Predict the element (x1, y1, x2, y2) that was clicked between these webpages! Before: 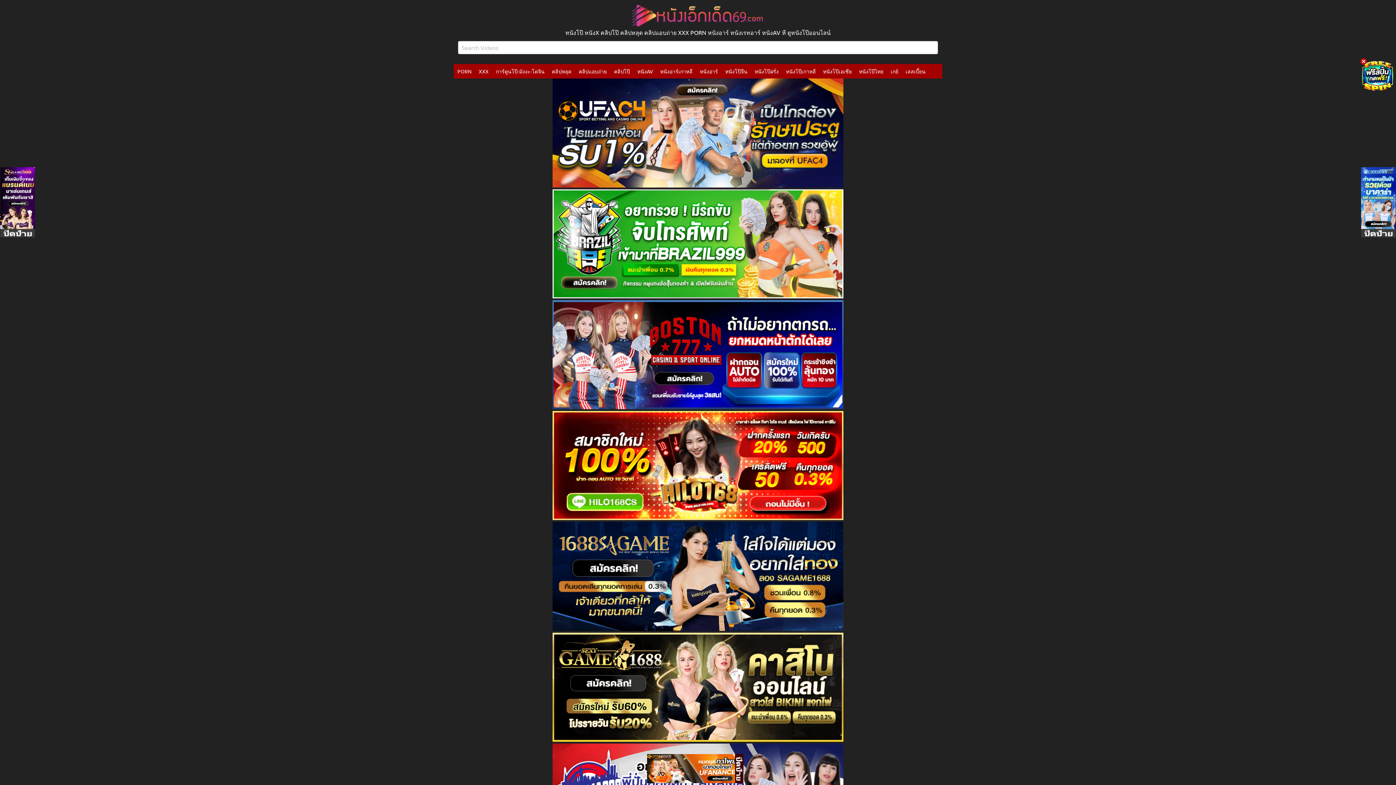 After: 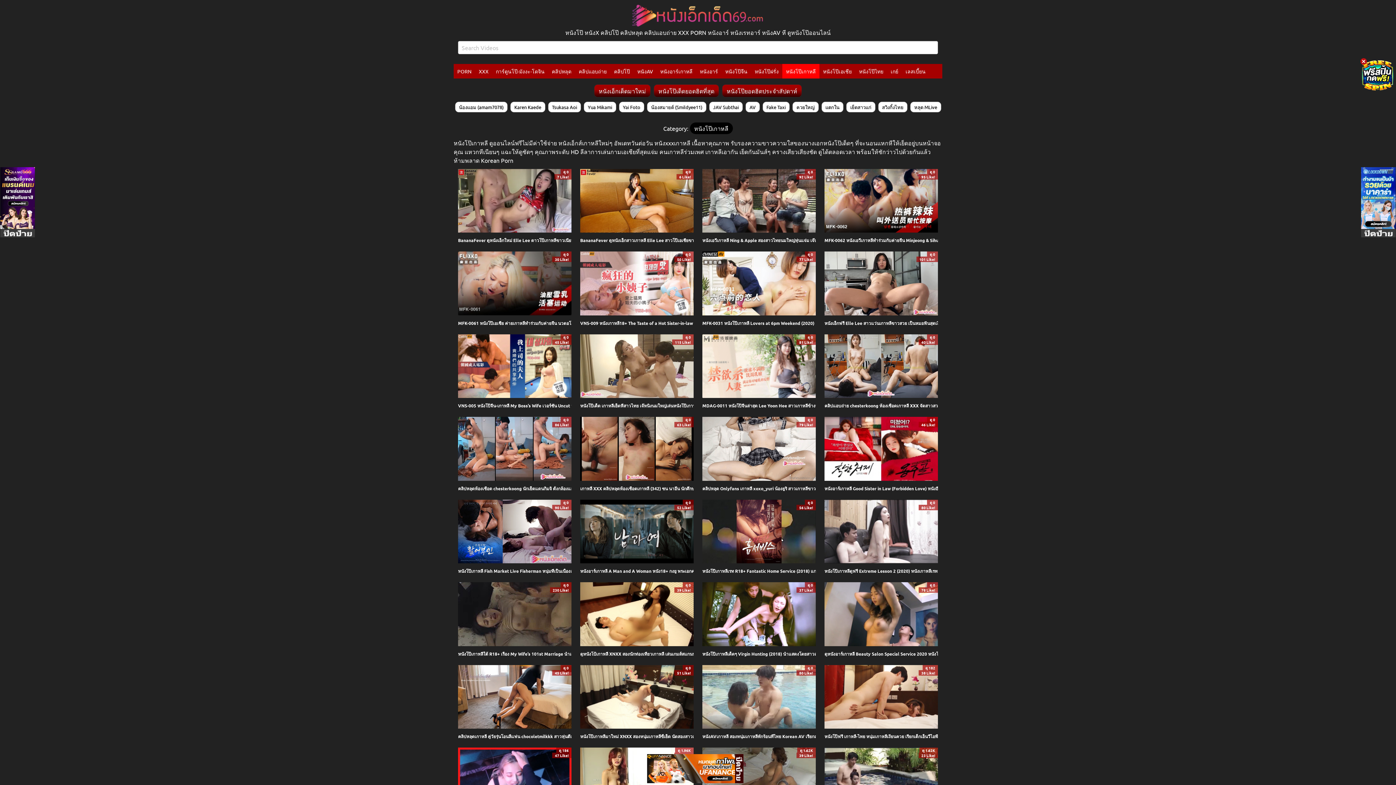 Action: bbox: (782, 64, 819, 78) label: หนังโป๊เกาหลี